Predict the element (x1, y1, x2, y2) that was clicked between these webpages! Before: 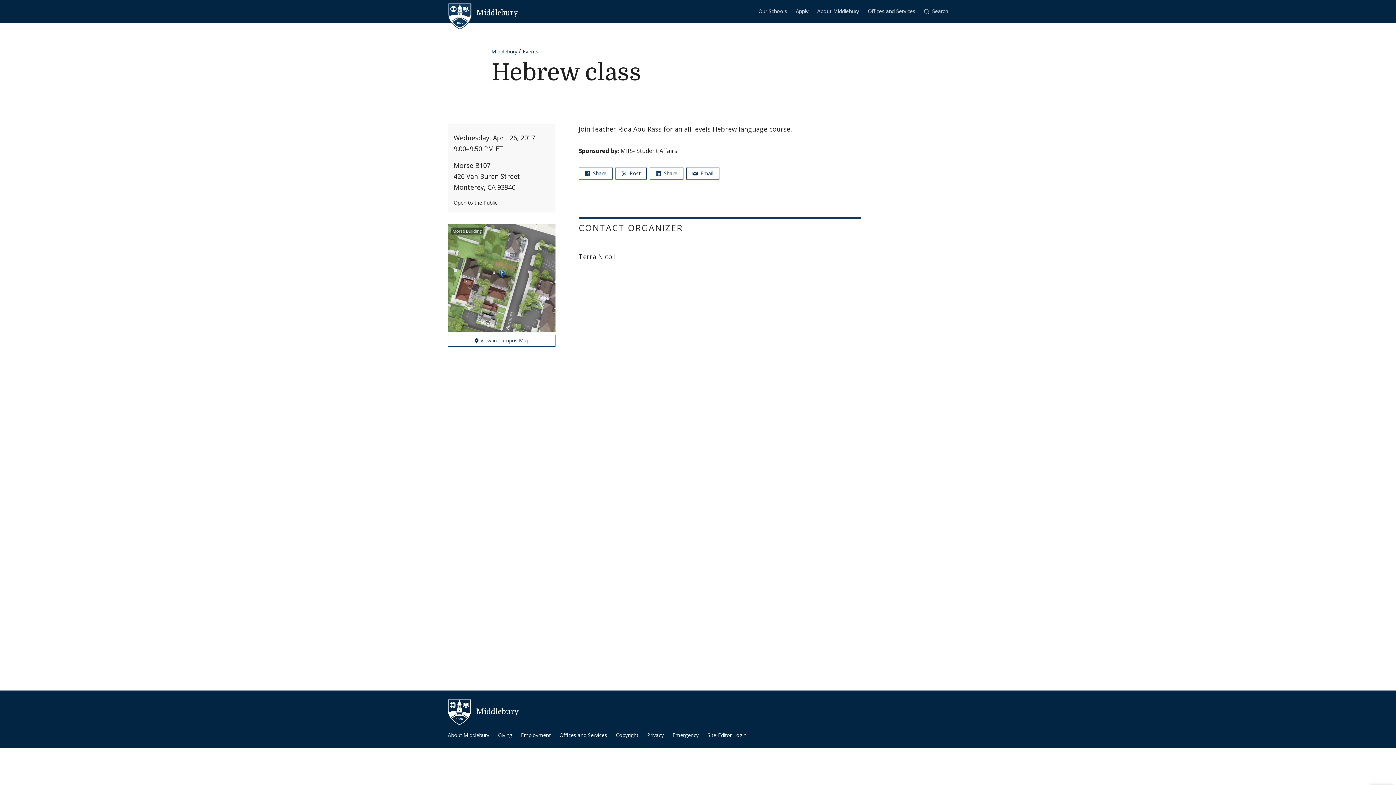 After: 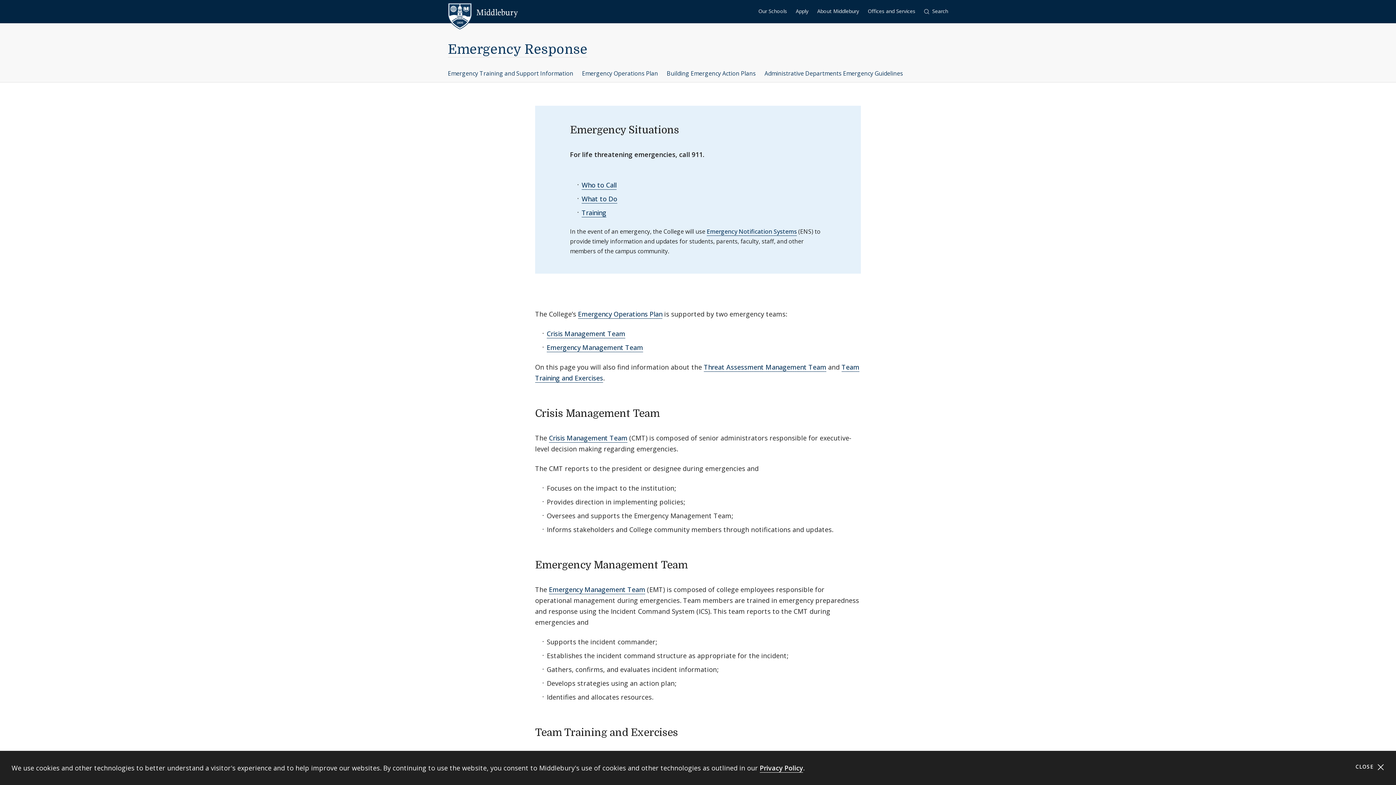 Action: bbox: (672, 731, 698, 739) label: Emergency